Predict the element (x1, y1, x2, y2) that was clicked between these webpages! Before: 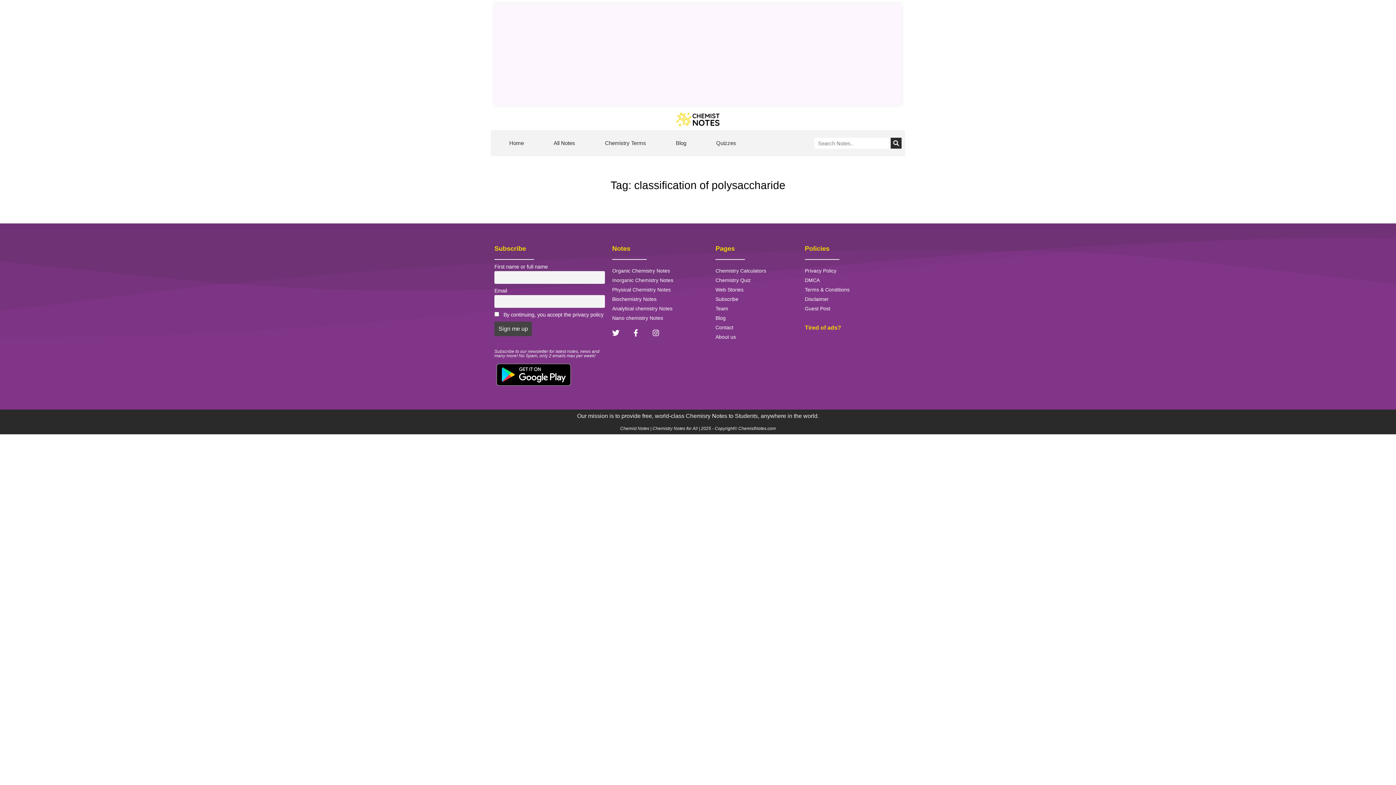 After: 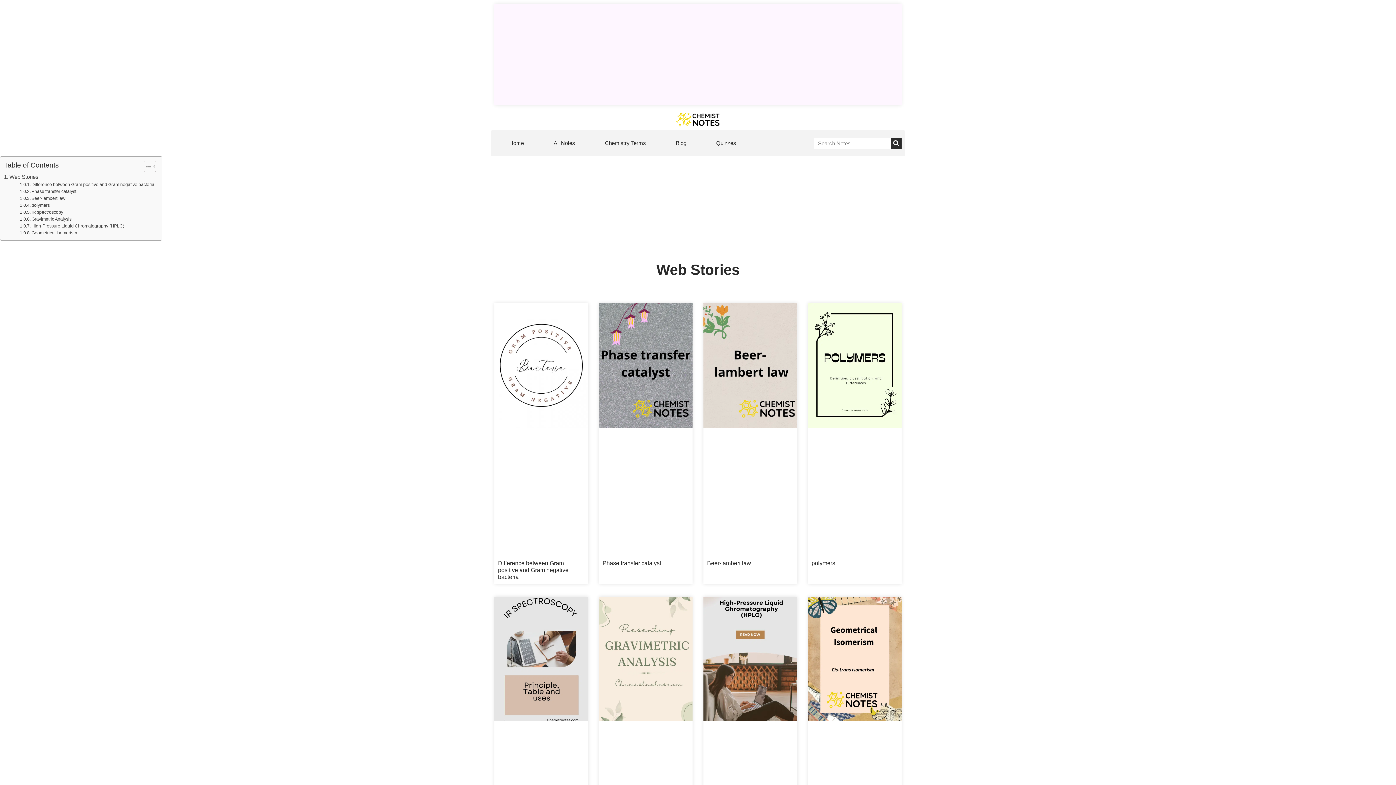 Action: label: Web Stories bbox: (715, 286, 797, 293)